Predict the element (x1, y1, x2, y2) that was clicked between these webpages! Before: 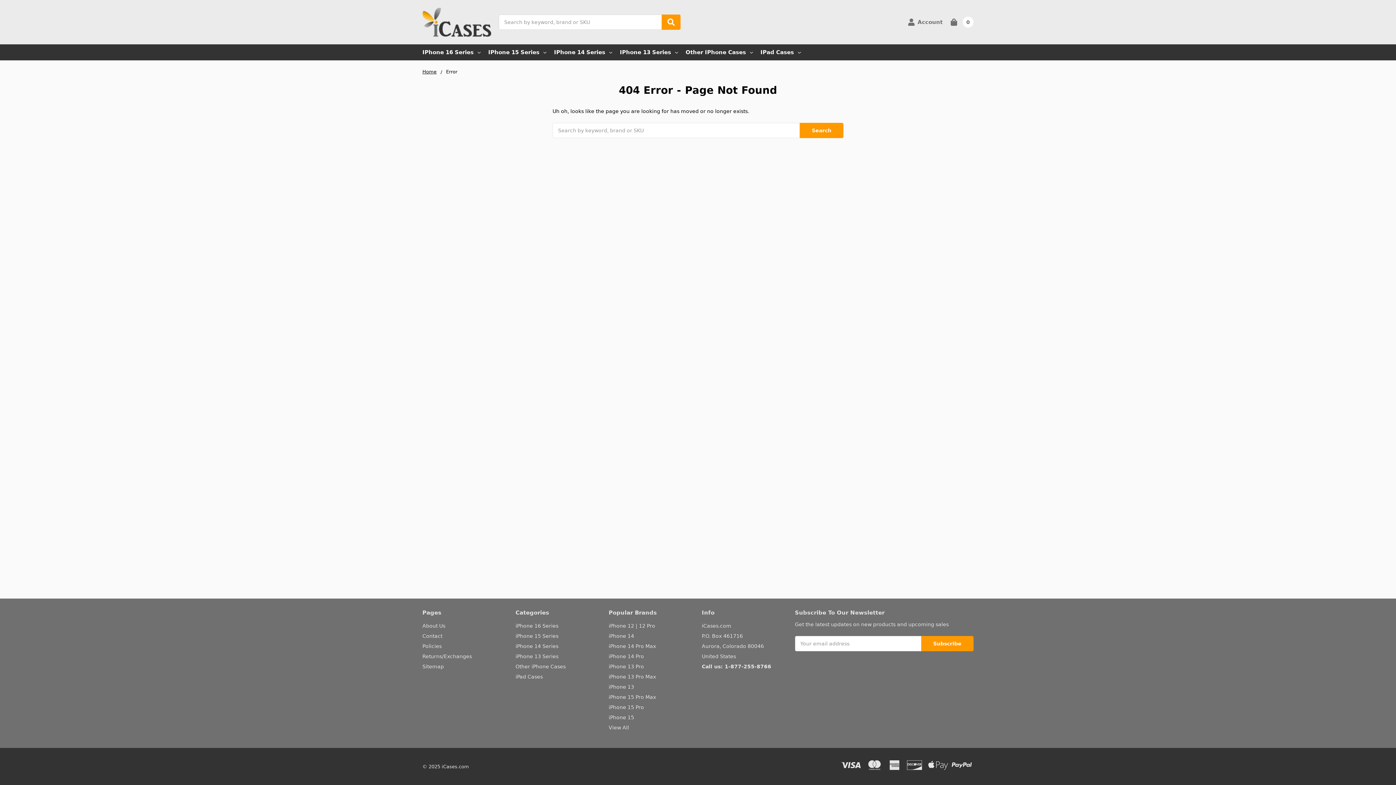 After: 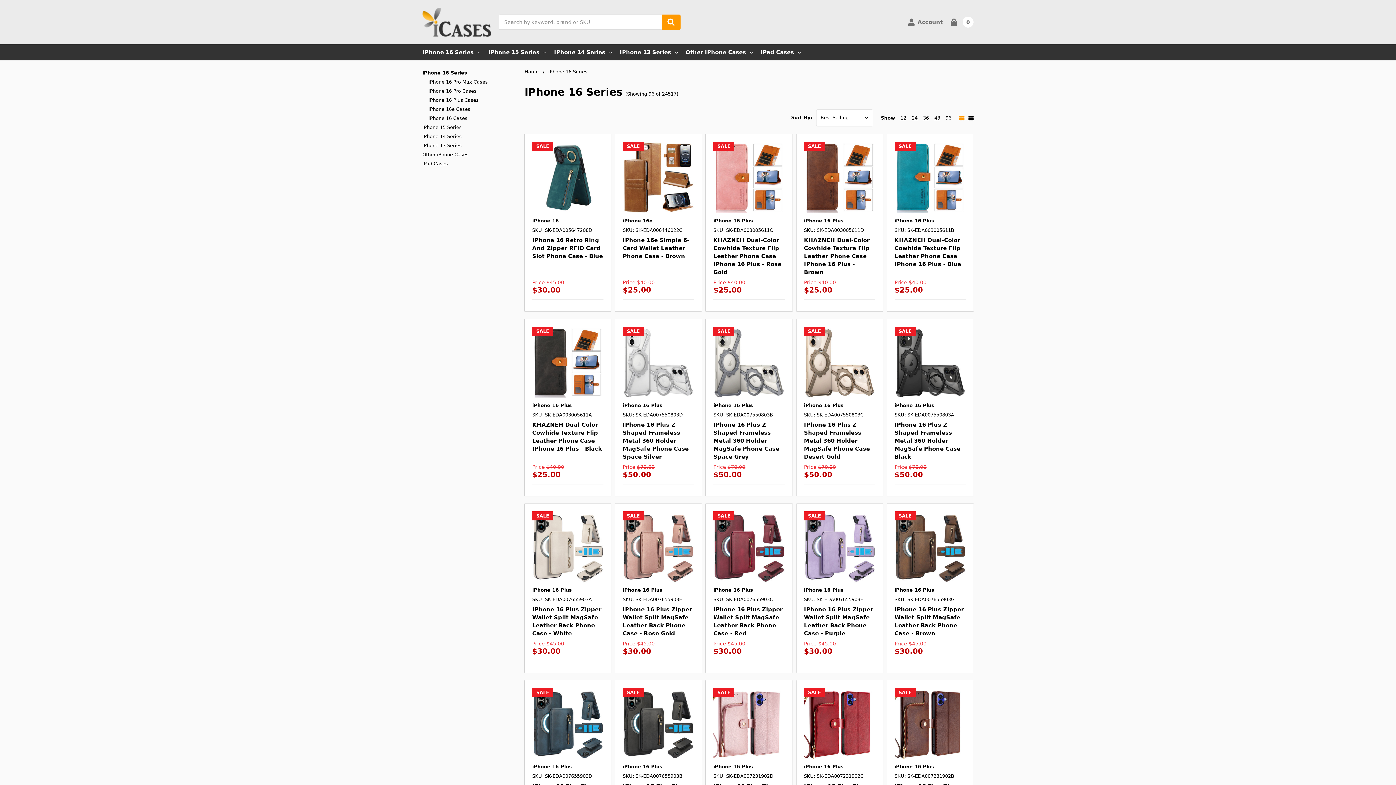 Action: label: iPhone 16 Series bbox: (515, 623, 558, 629)